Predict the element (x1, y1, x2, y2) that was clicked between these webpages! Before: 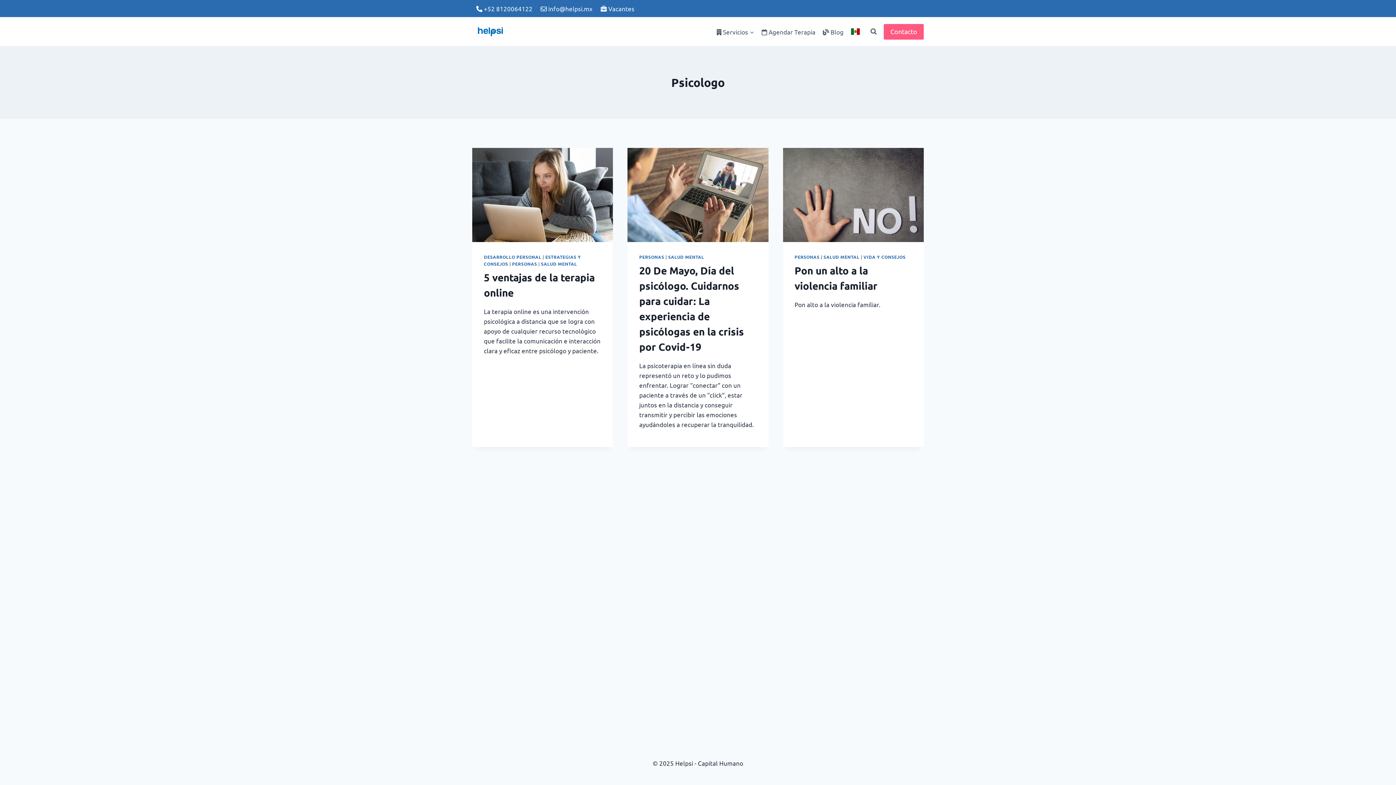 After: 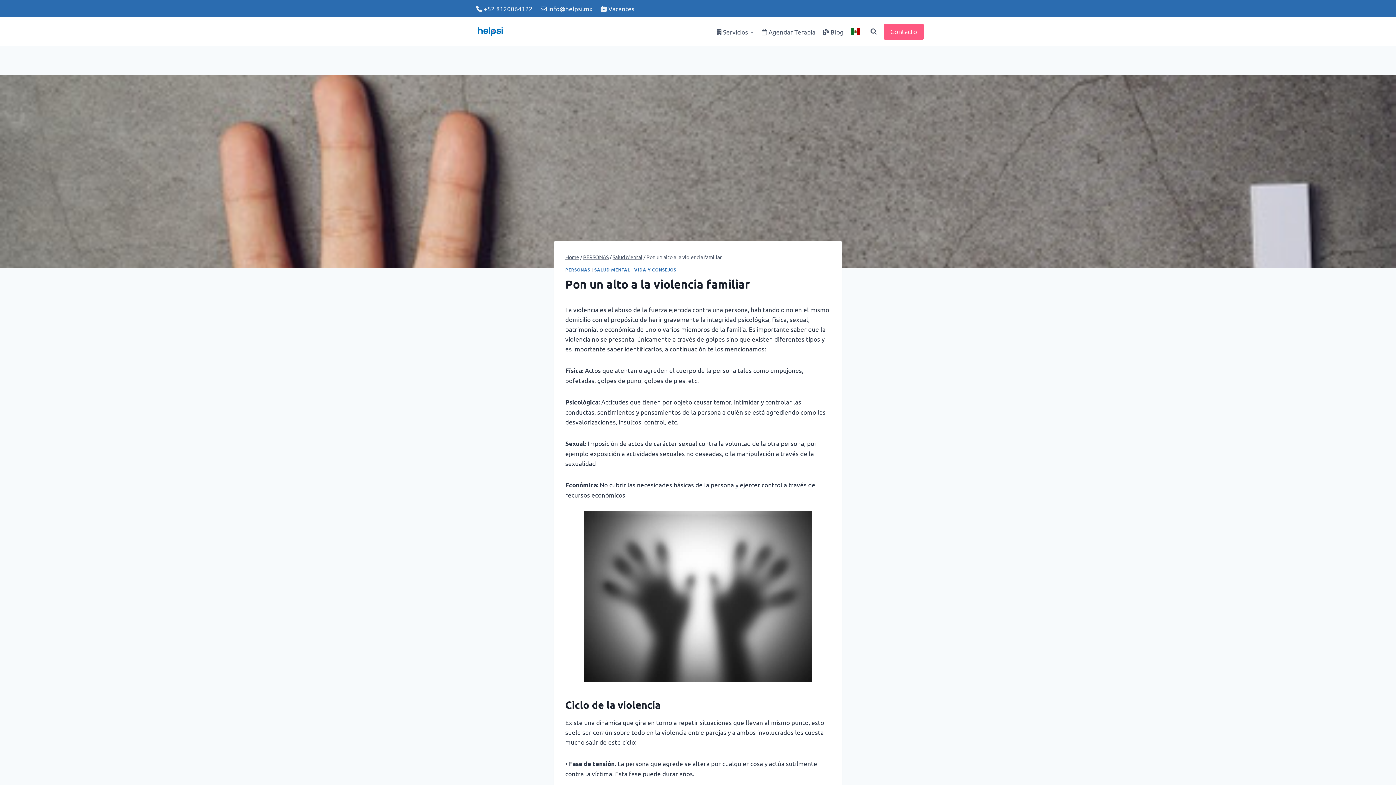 Action: bbox: (783, 148, 923, 242)